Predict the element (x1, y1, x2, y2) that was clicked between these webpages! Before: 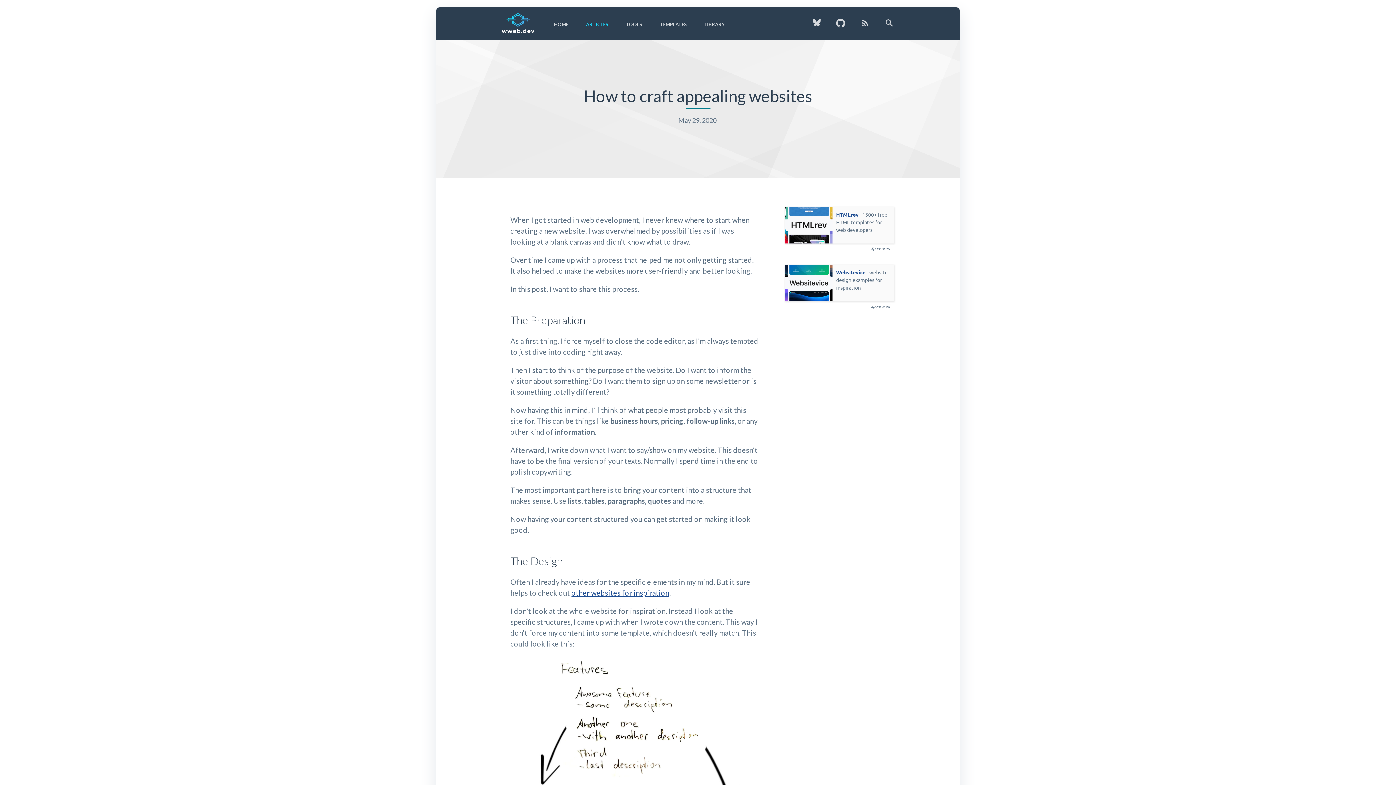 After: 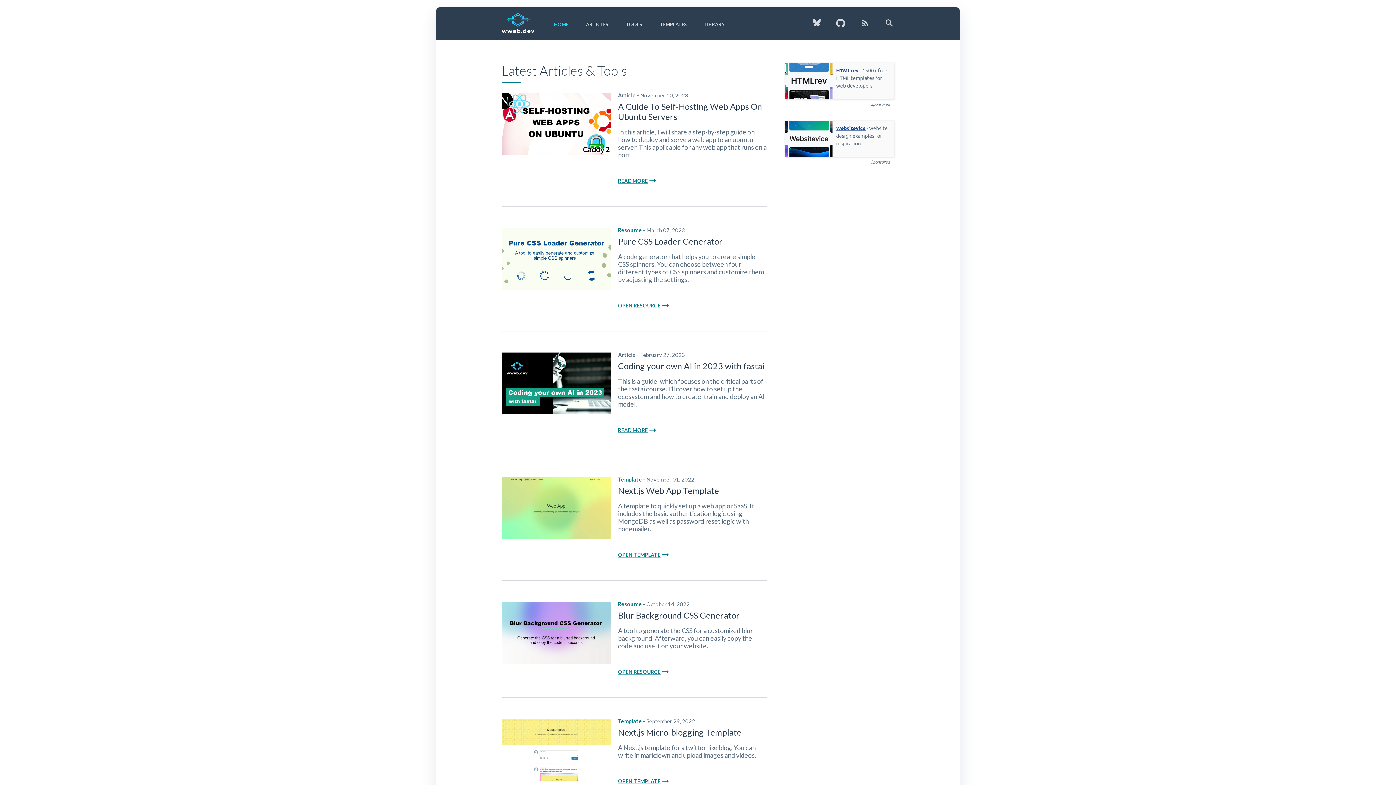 Action: label: HOME bbox: (545, 18, 577, 30)